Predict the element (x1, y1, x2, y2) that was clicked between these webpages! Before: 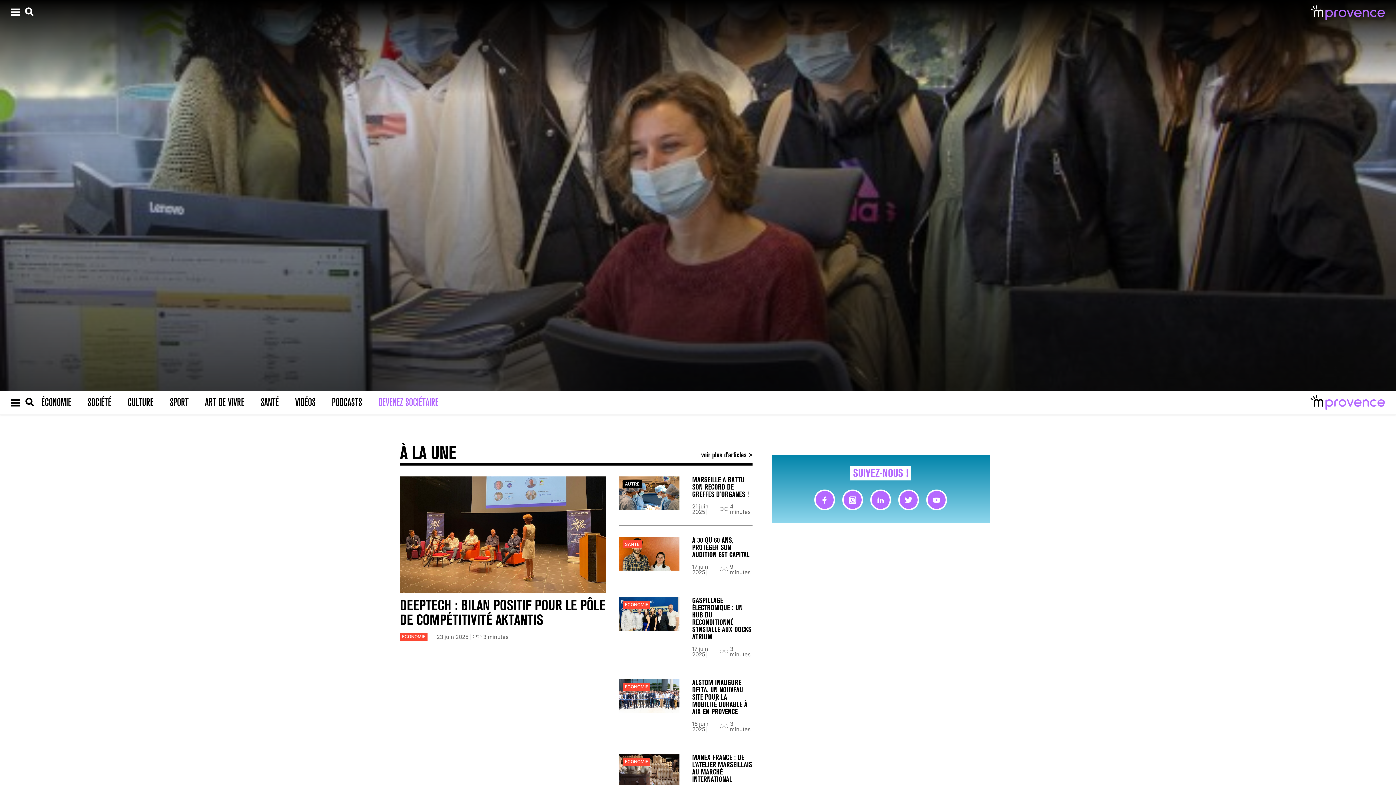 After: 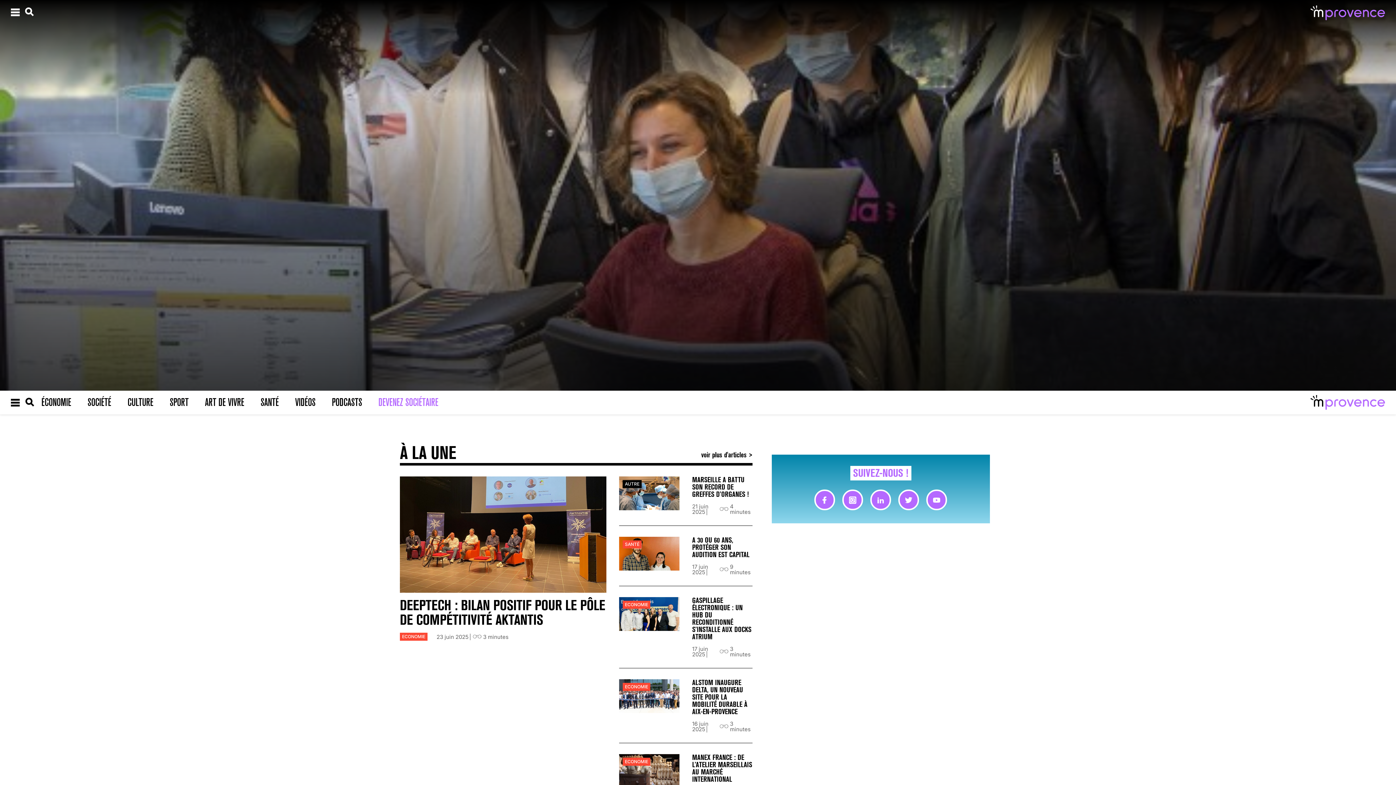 Action: bbox: (898, 489, 919, 510)